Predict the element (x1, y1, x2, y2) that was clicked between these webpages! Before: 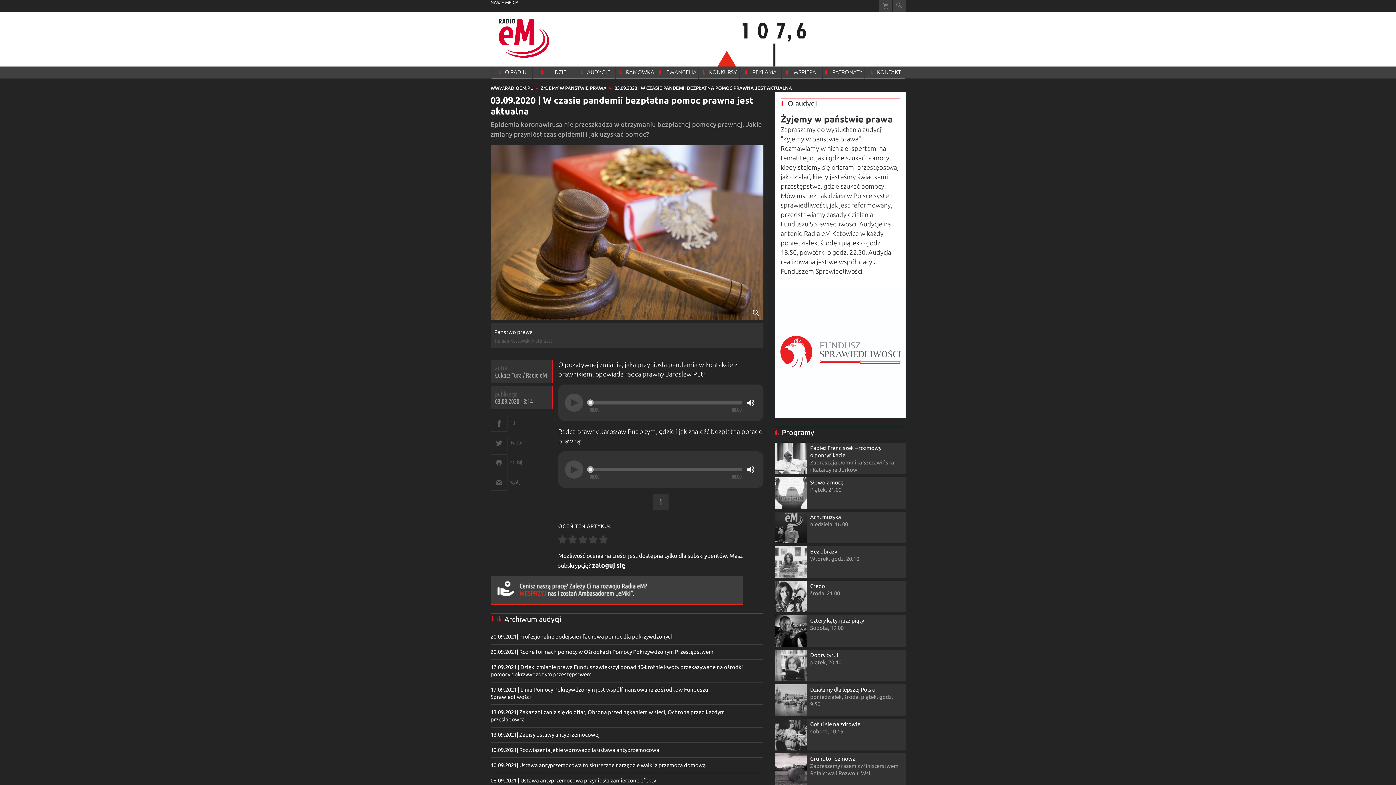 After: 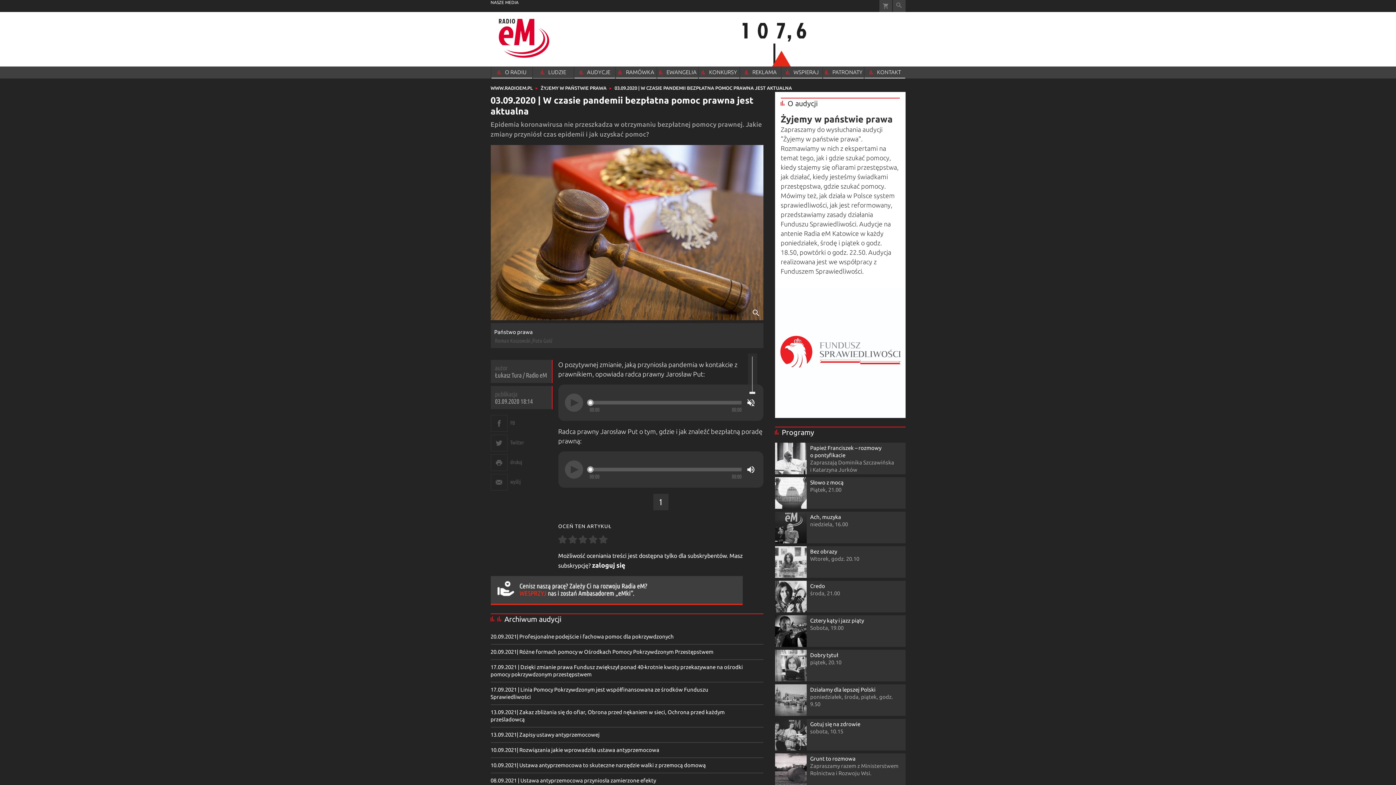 Action: label: Mute bbox: (747, 399, 754, 406)